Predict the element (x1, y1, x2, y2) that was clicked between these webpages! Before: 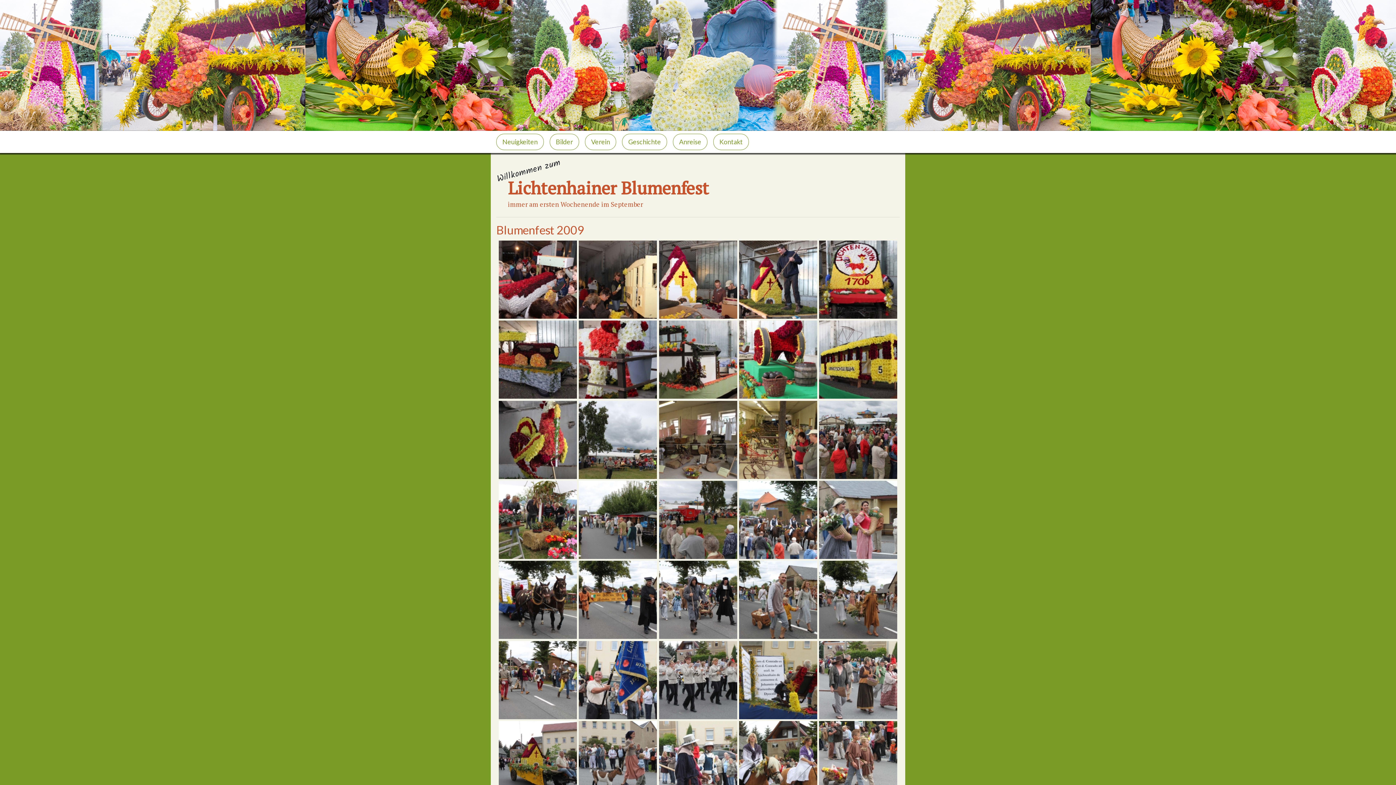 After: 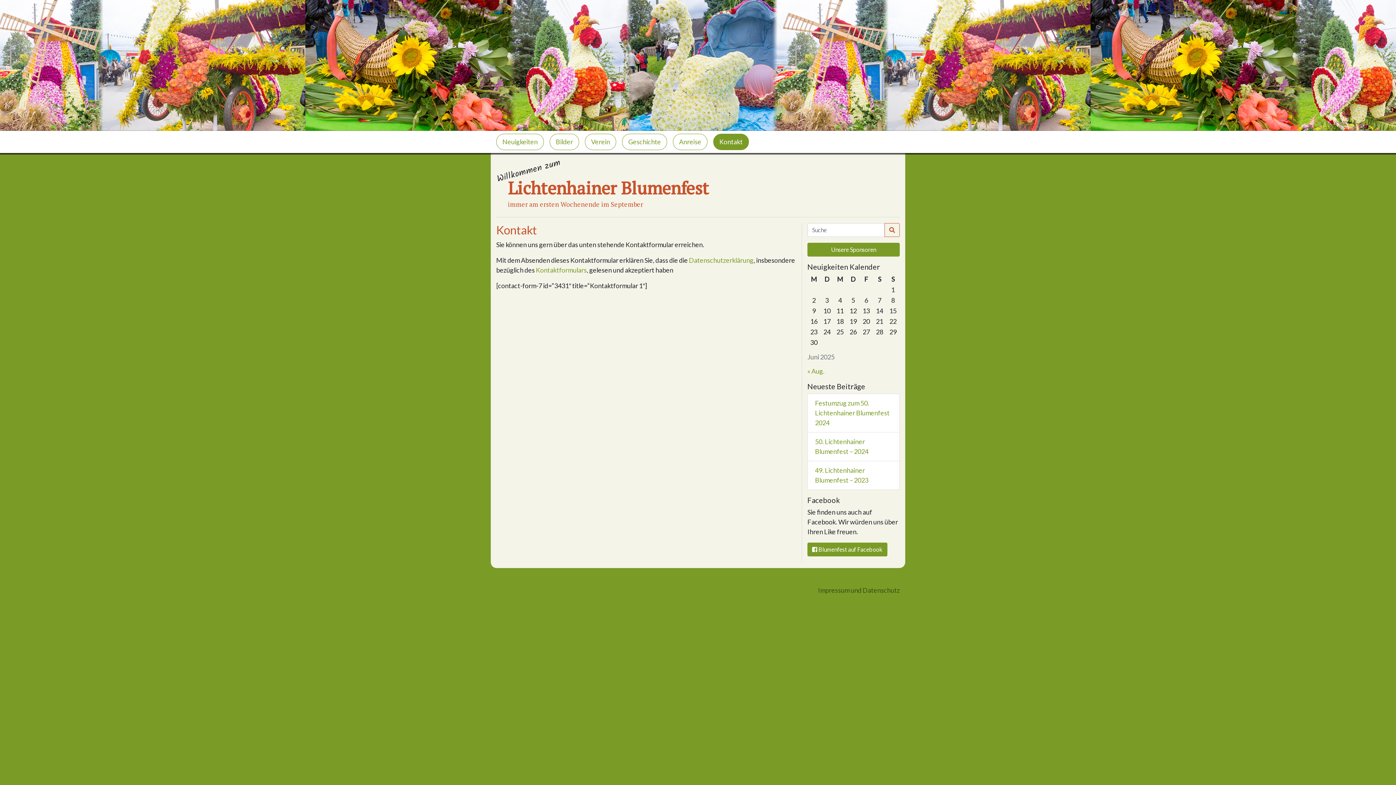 Action: bbox: (719, 134, 742, 149) label: Kontakt